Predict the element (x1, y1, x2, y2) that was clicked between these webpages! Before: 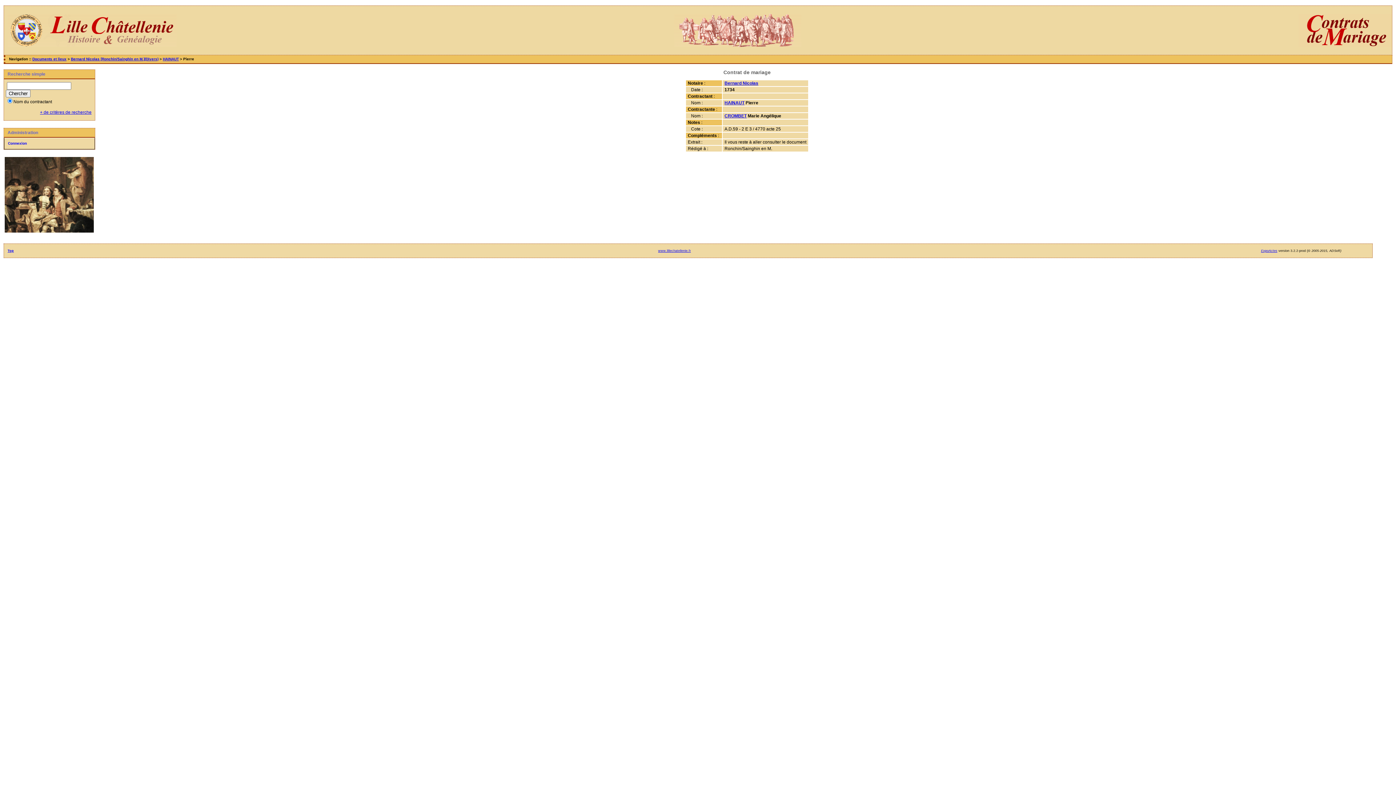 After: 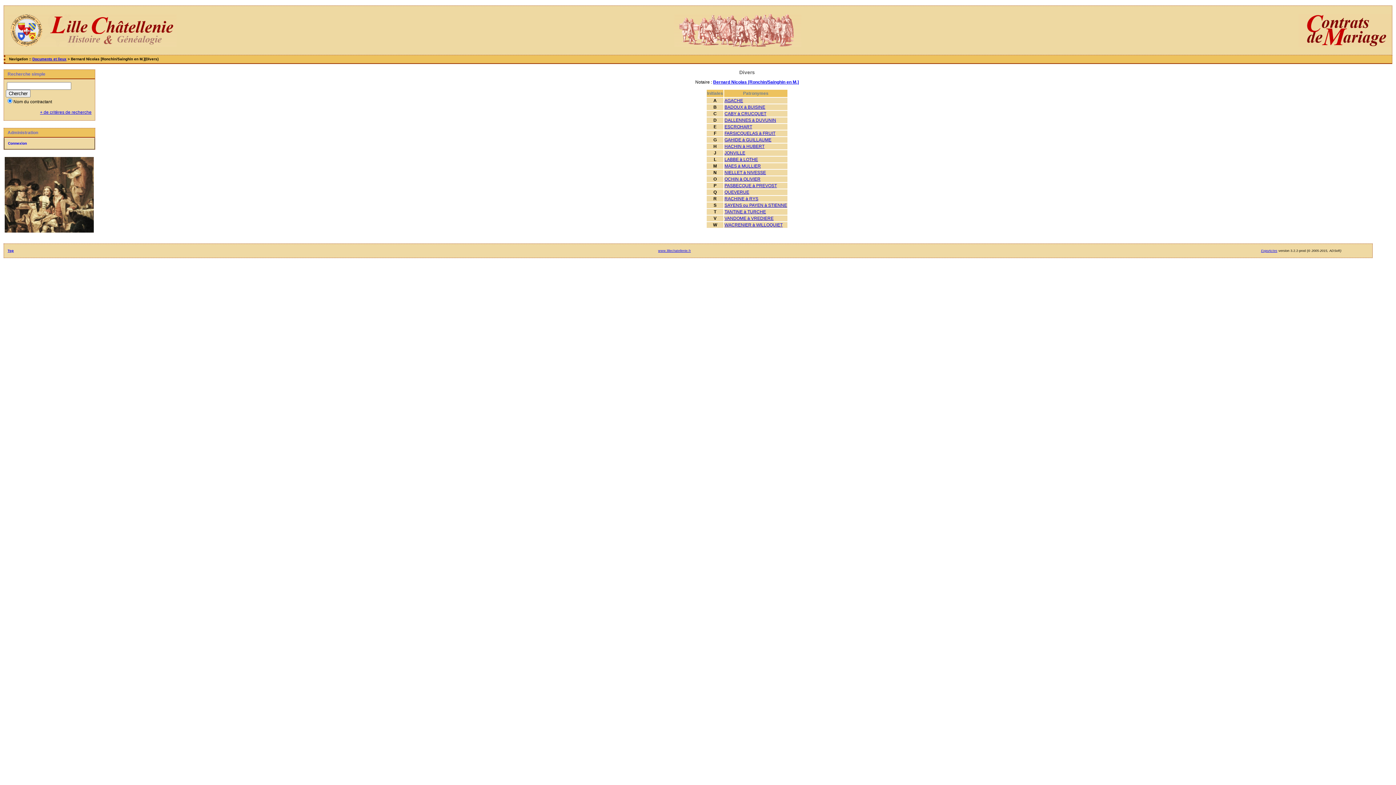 Action: label: Bernard Nicolas [Ronchin/Sainghin en M.](Divers) bbox: (70, 57, 158, 61)